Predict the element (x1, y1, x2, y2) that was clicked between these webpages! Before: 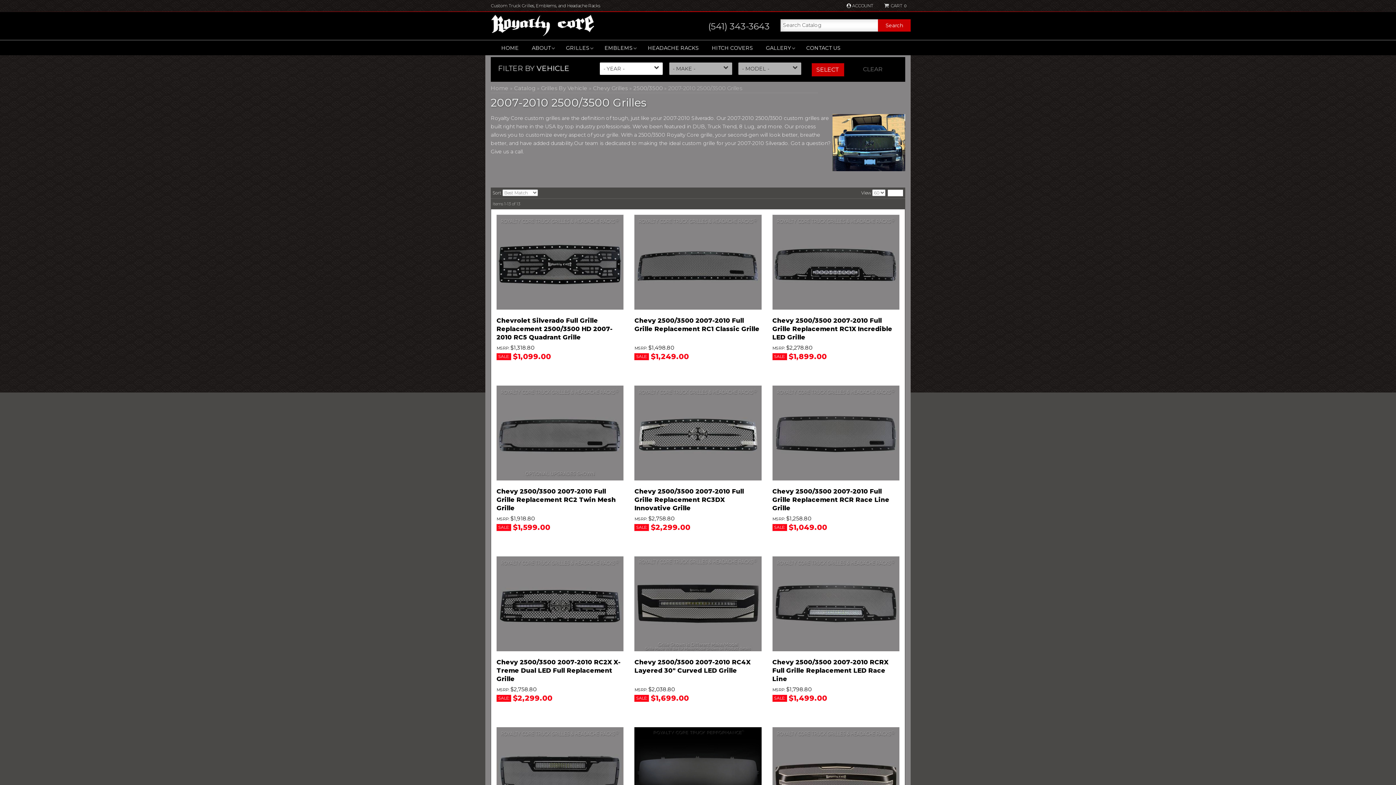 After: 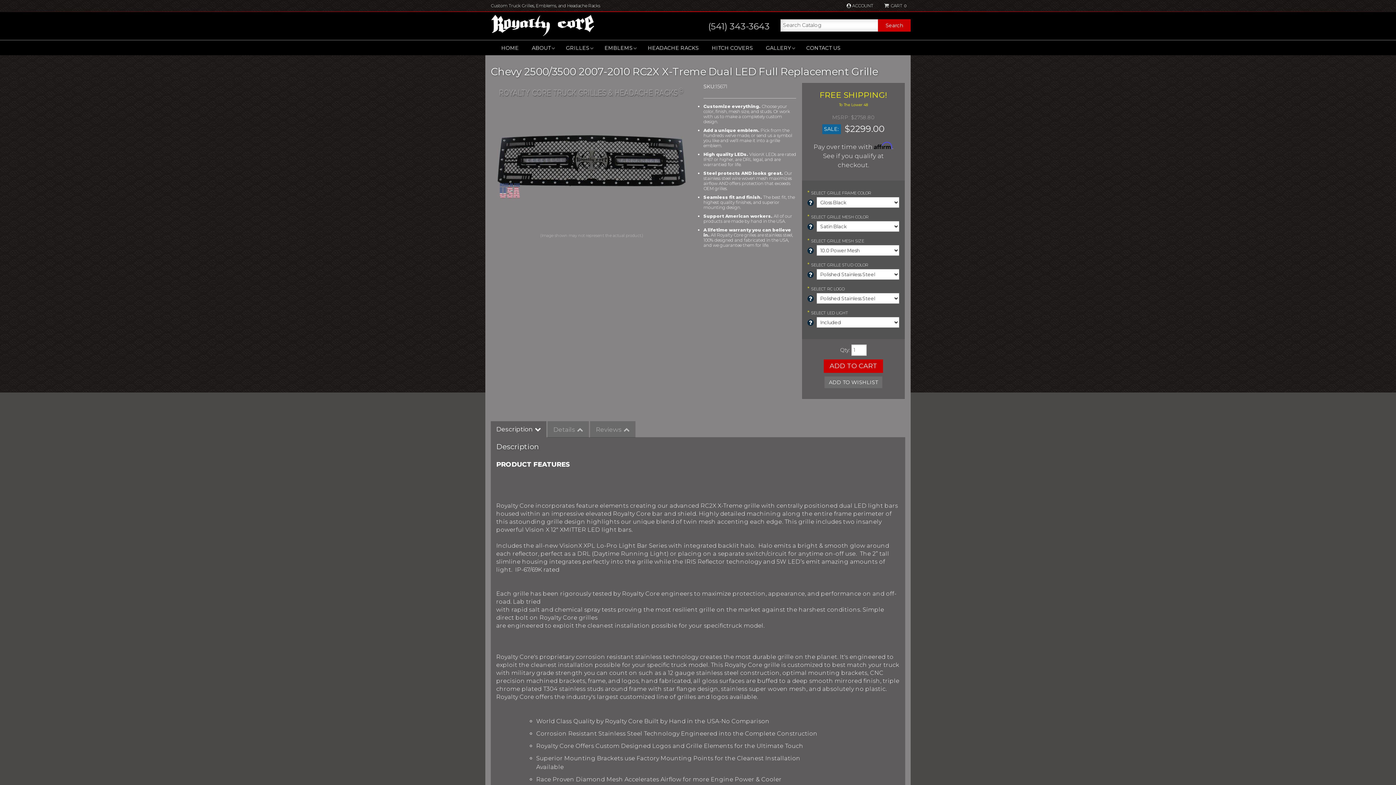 Action: label: Chevy 2500/3500 2007-2010 RC2X X-Treme Dual LED Full Replacement Grille bbox: (496, 658, 620, 682)